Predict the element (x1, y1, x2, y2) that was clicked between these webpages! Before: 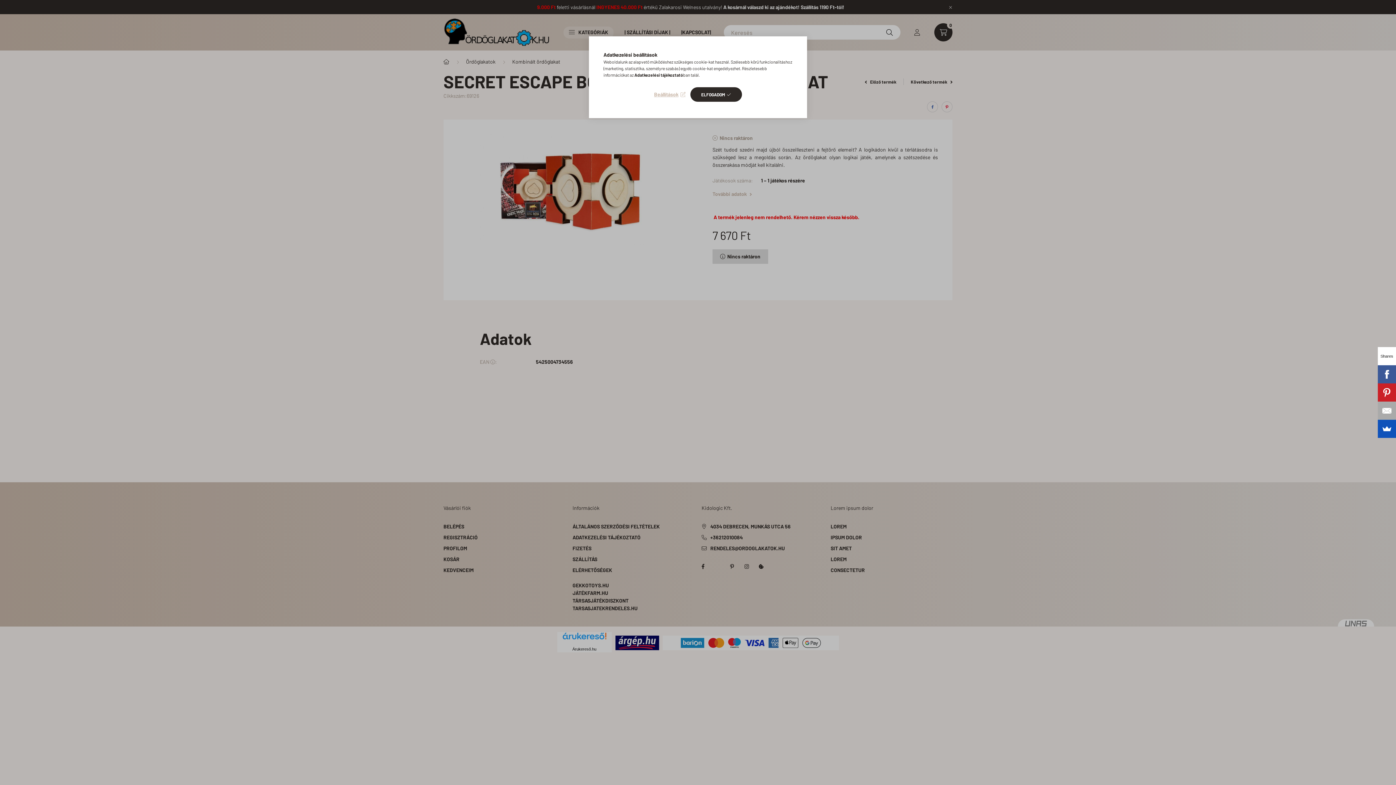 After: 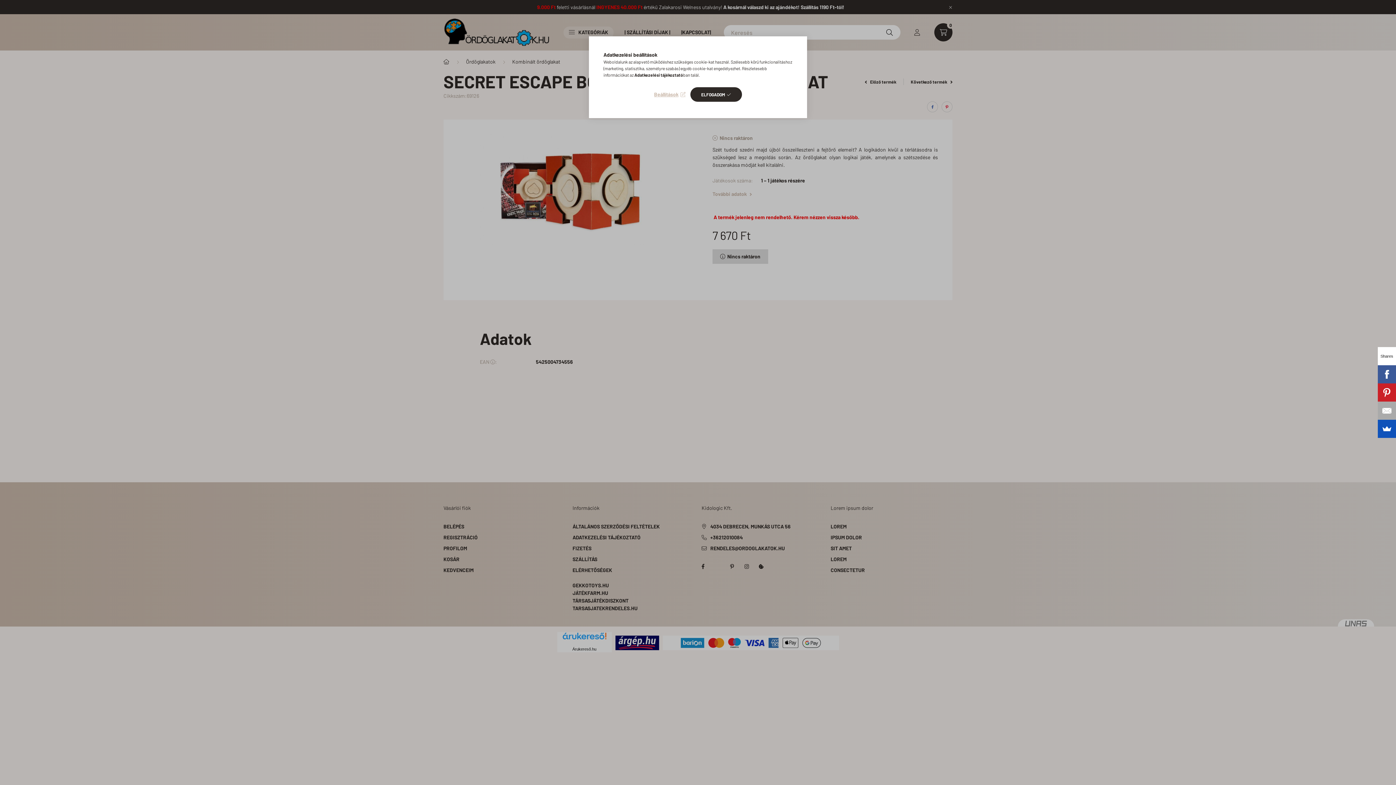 Action: bbox: (634, 72, 683, 77) label: Adatkezelési tájékoztató